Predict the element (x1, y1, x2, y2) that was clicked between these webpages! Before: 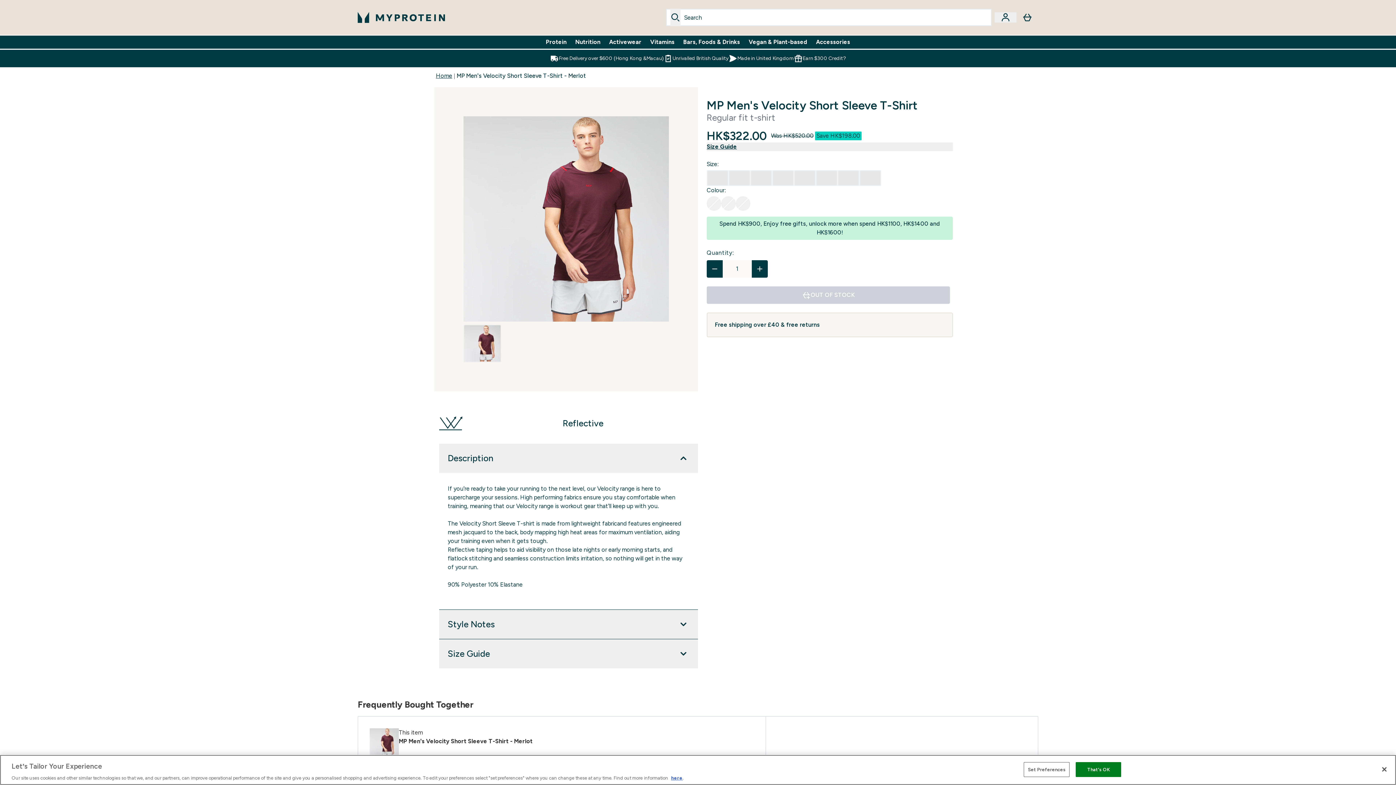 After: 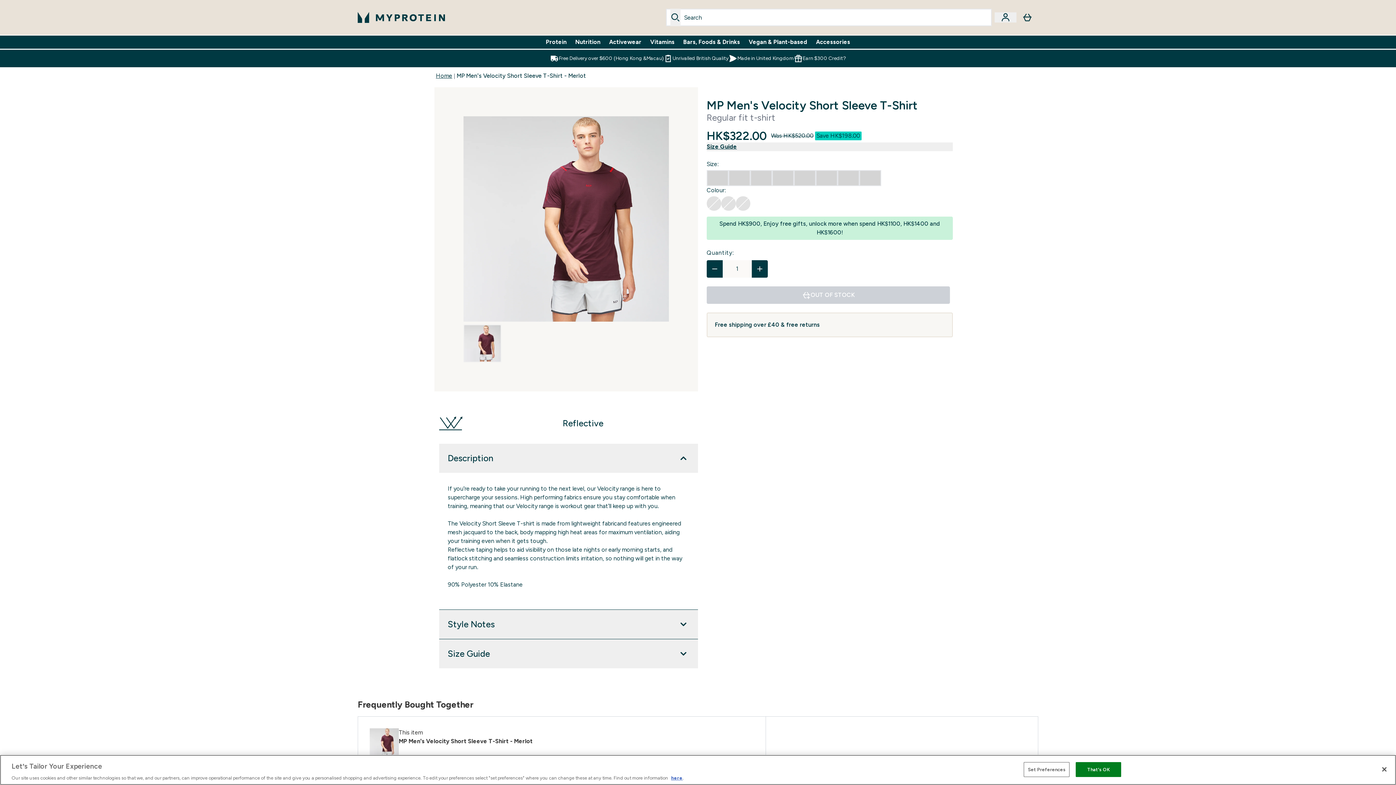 Action: label: MP Men's Velocity Short Sleeve T-Shirt - Merlot bbox: (456, 72, 586, 79)